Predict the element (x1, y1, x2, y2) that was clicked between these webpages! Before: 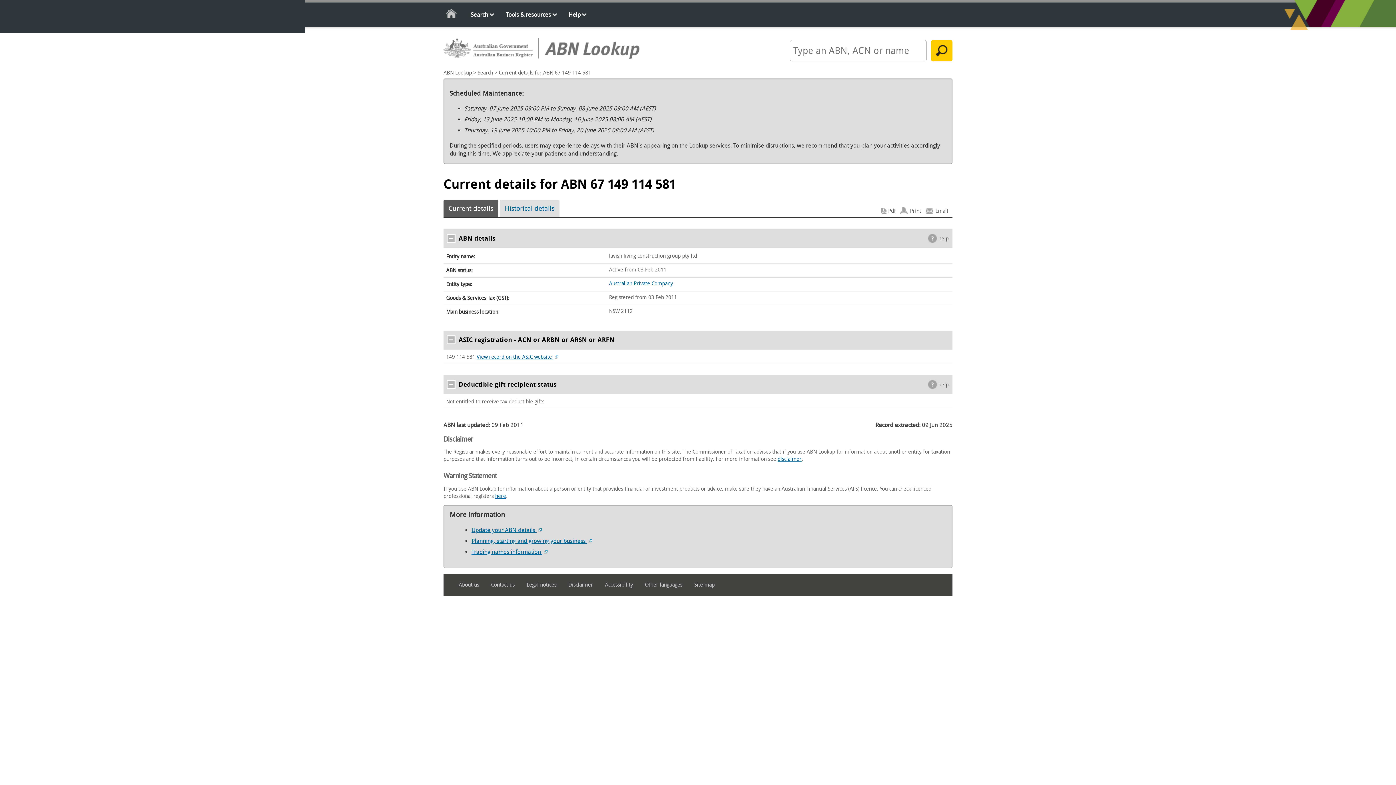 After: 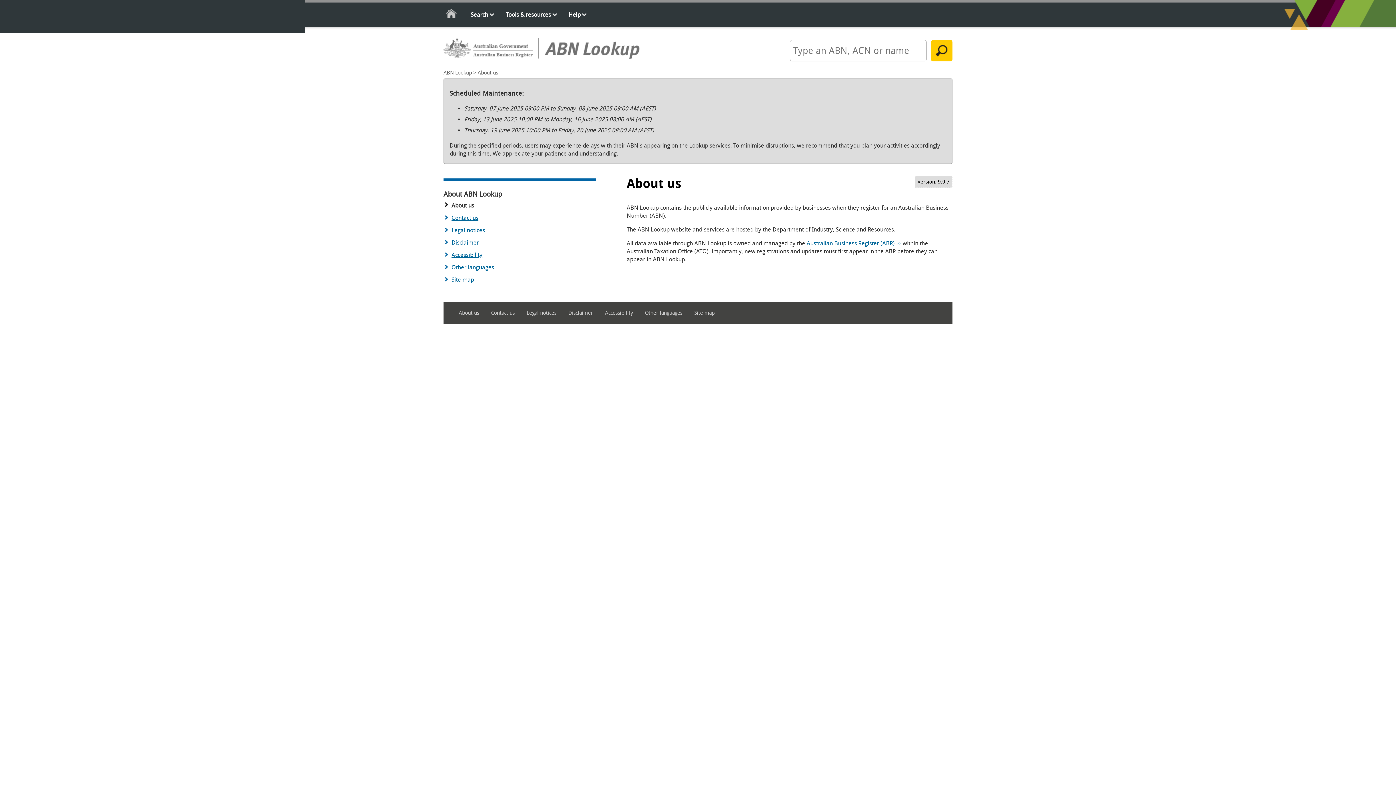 Action: bbox: (458, 579, 489, 590) label: About us